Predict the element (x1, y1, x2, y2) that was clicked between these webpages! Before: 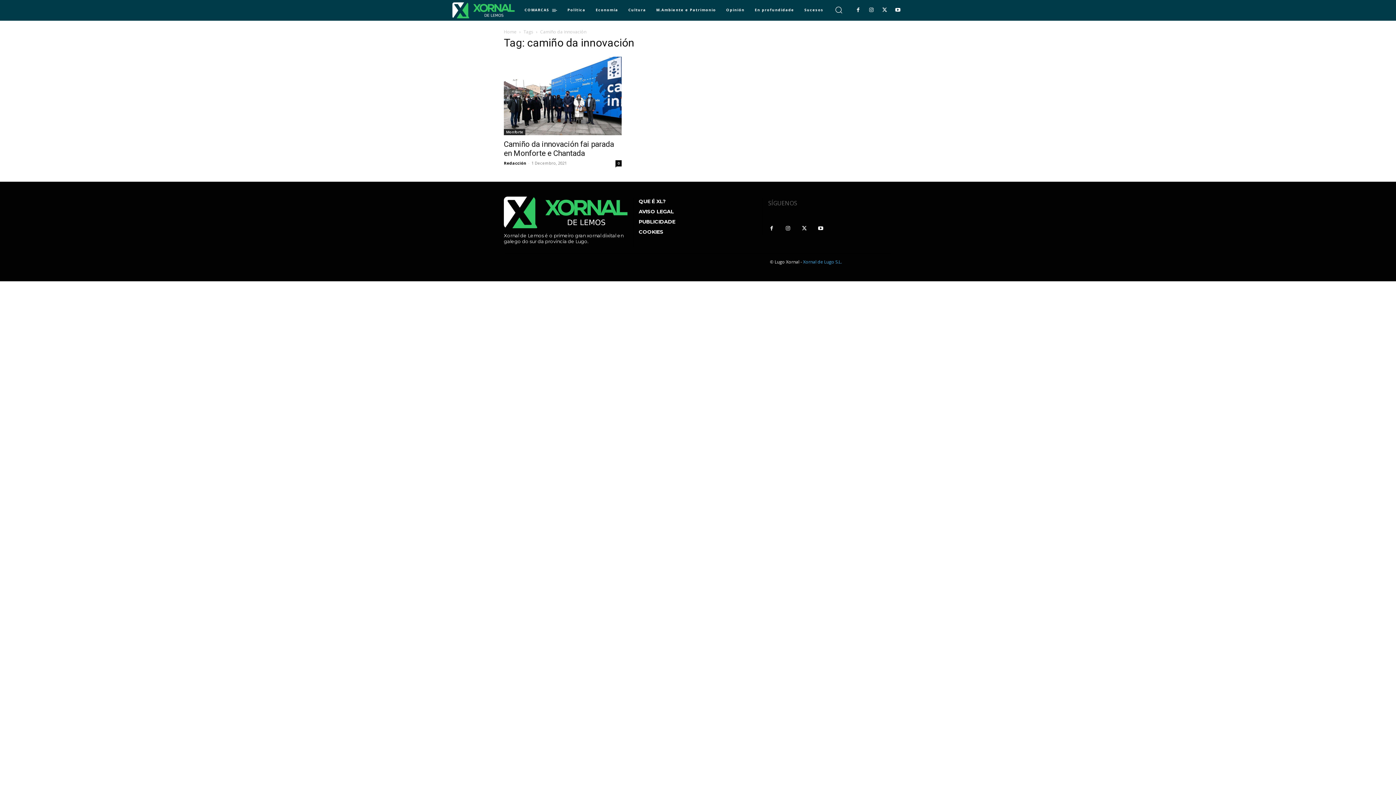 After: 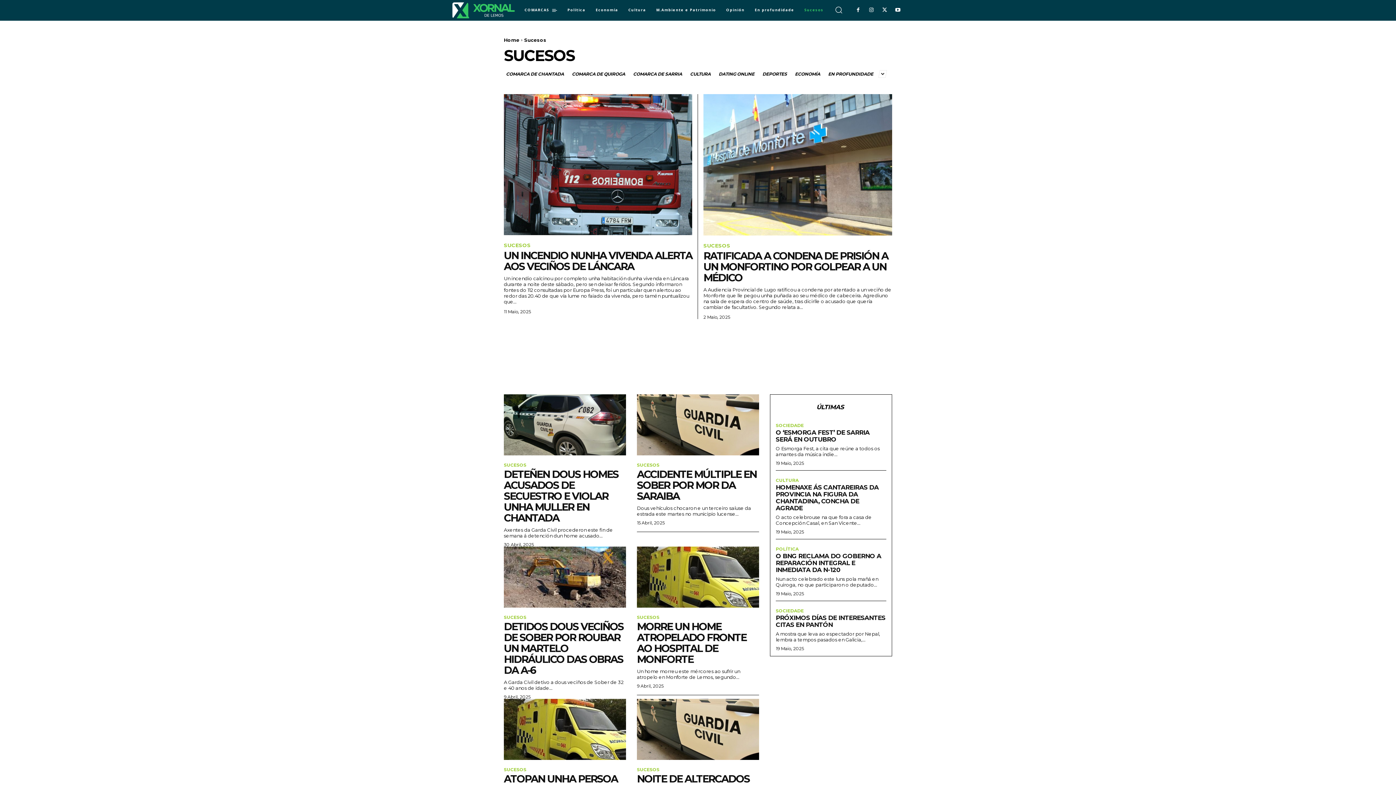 Action: label: Sucesos bbox: (799, 1, 828, 18)